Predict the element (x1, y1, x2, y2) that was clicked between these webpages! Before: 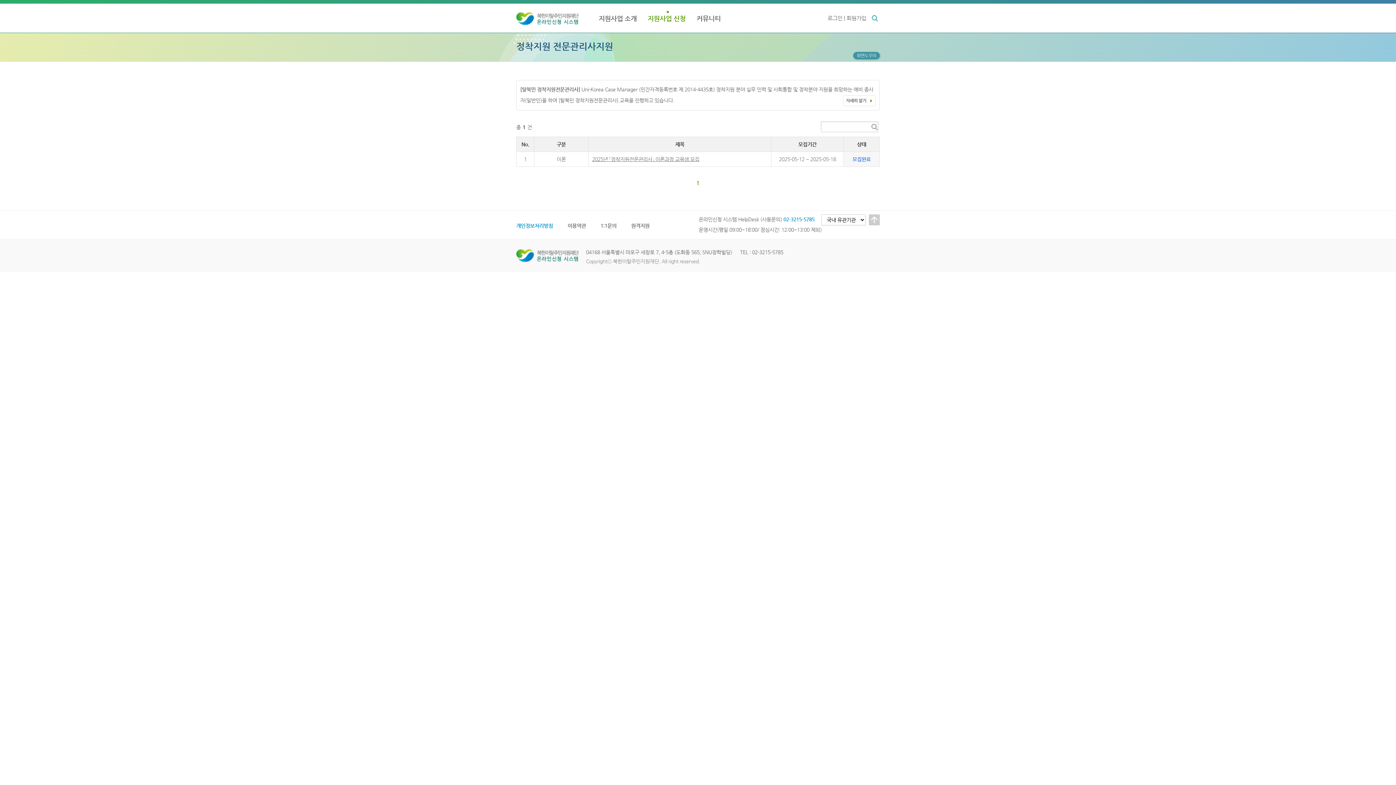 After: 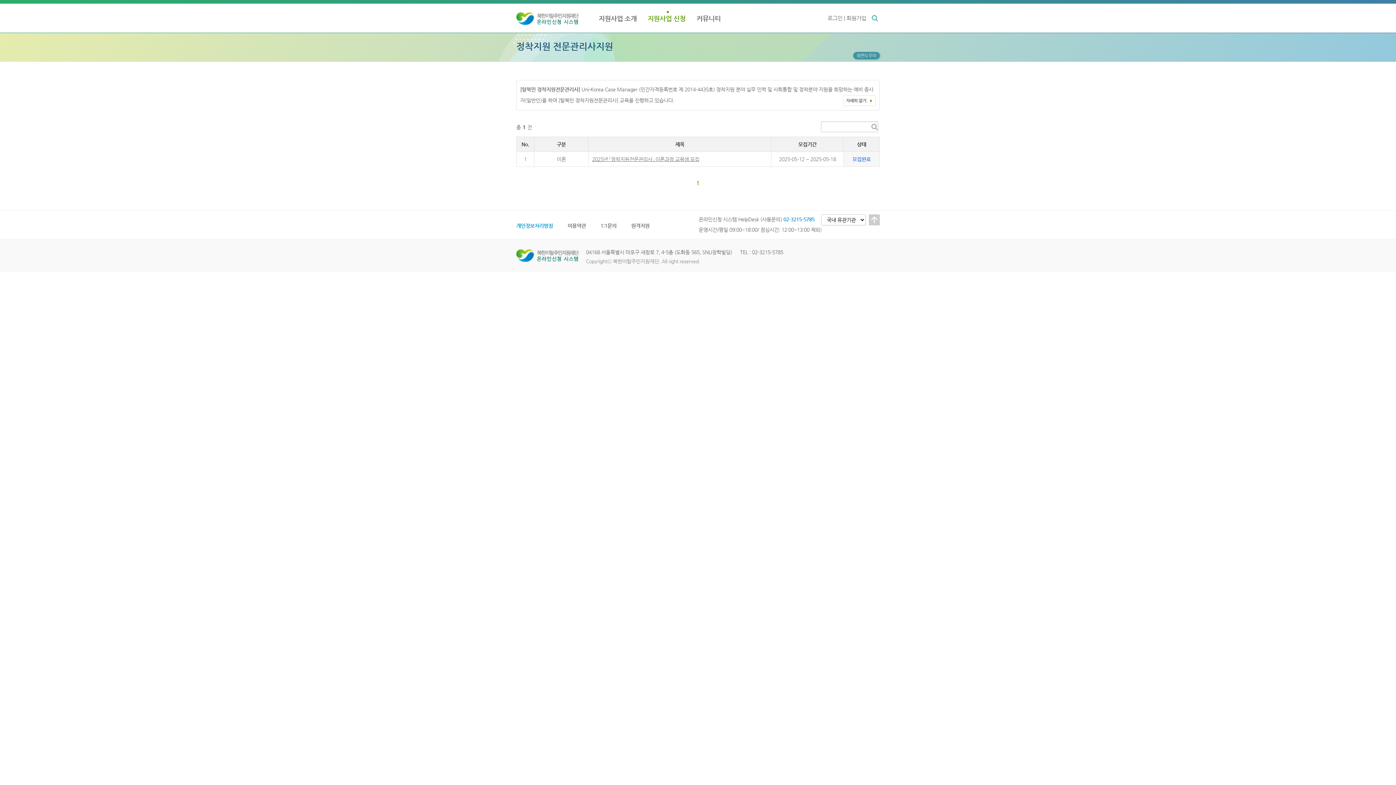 Action: label: 원격지원 bbox: (631, 221, 649, 230)